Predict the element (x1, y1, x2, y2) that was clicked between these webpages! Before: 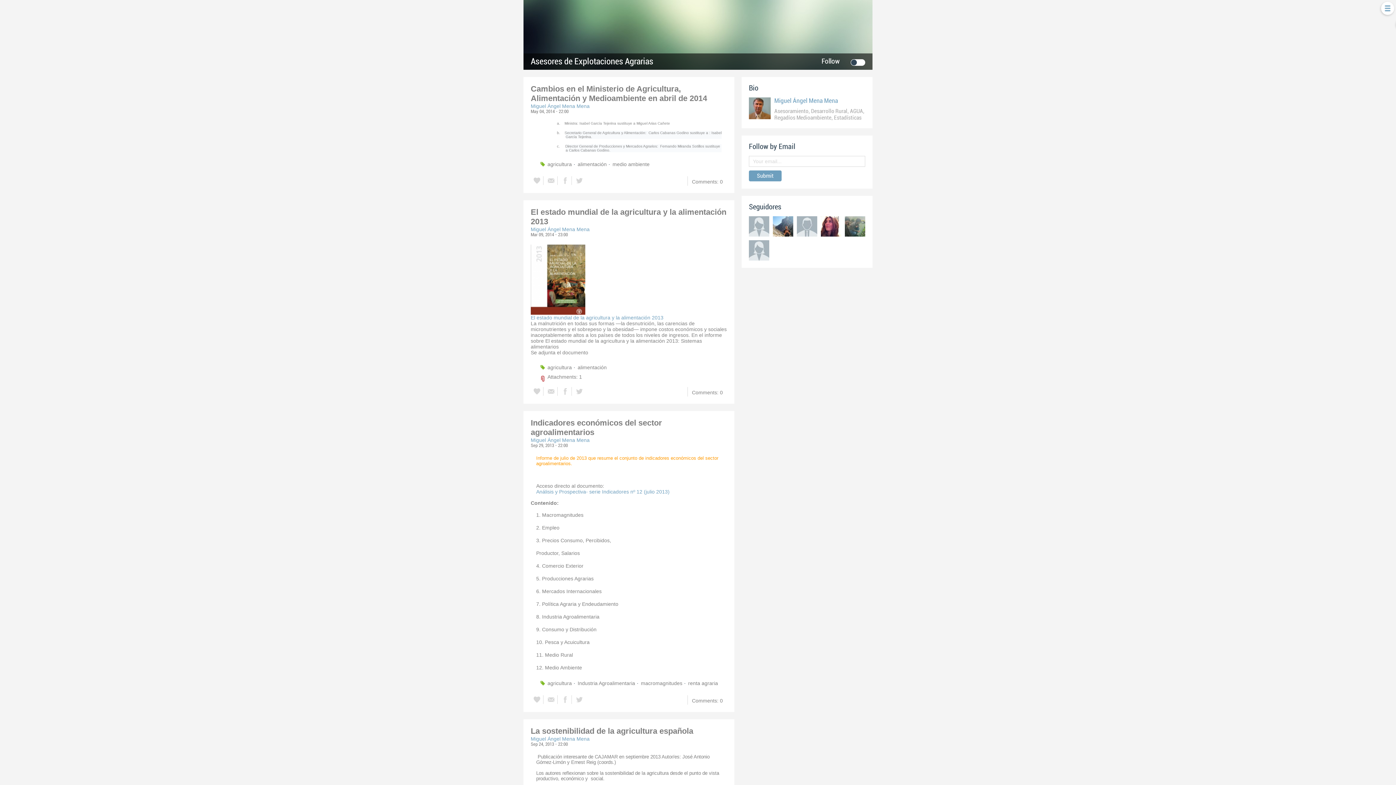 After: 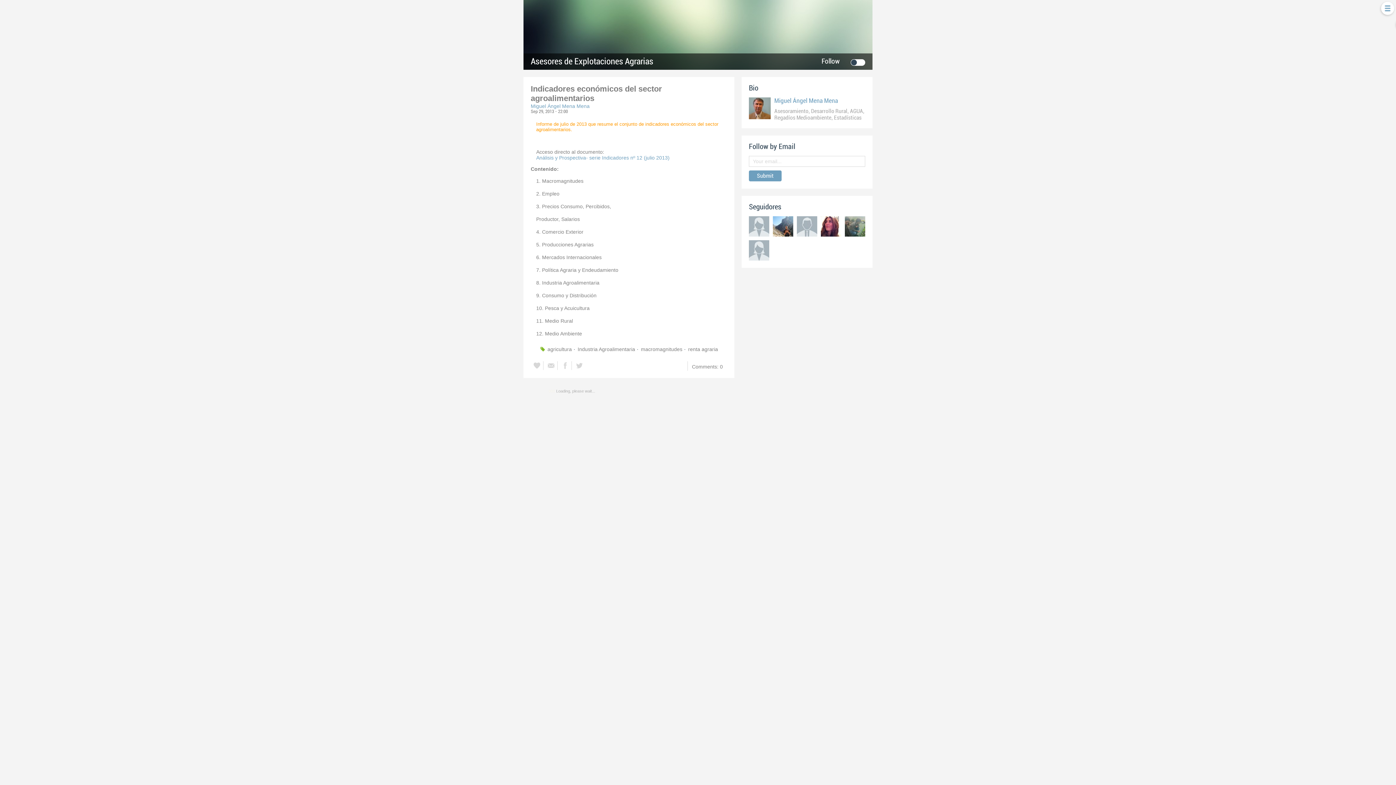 Action: bbox: (577, 680, 638, 686) label: Industria Agroalimentaria